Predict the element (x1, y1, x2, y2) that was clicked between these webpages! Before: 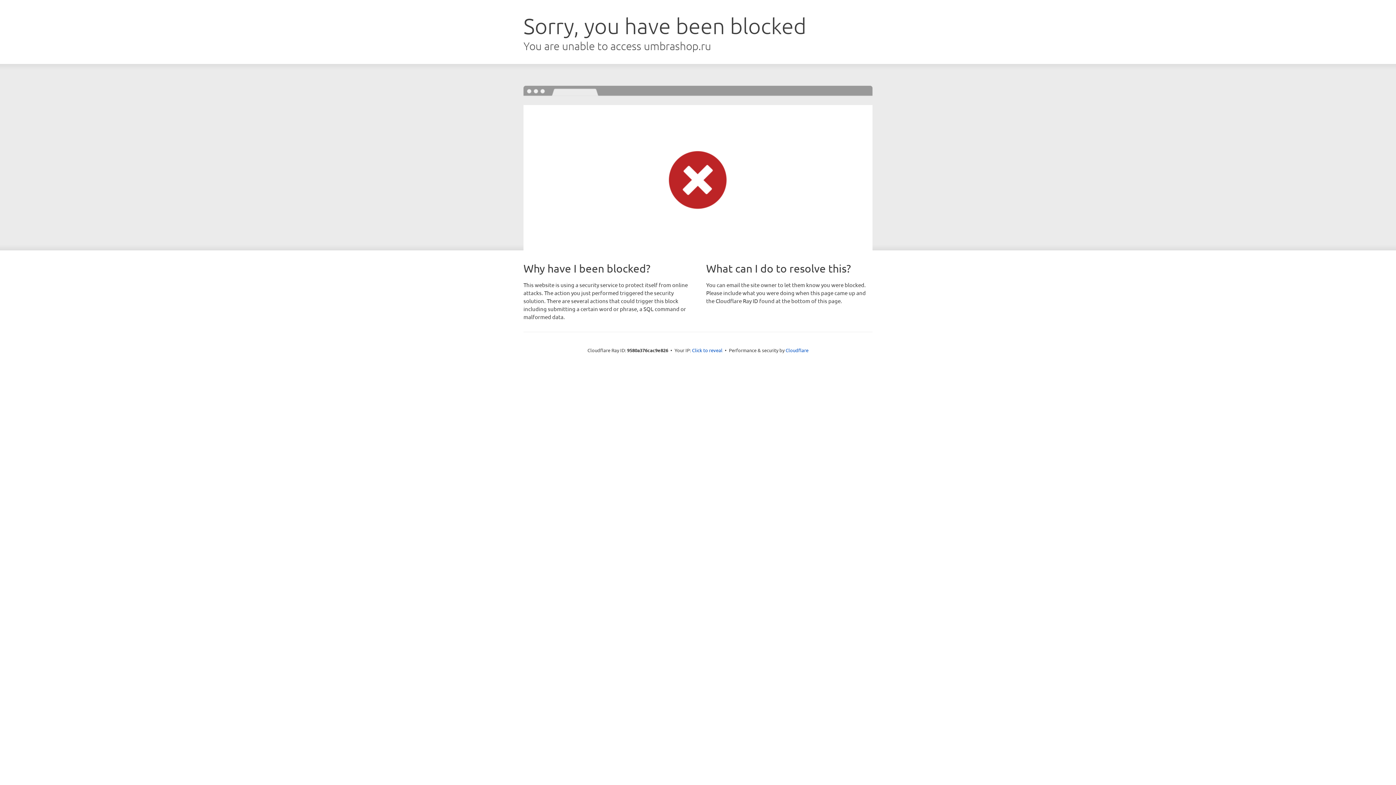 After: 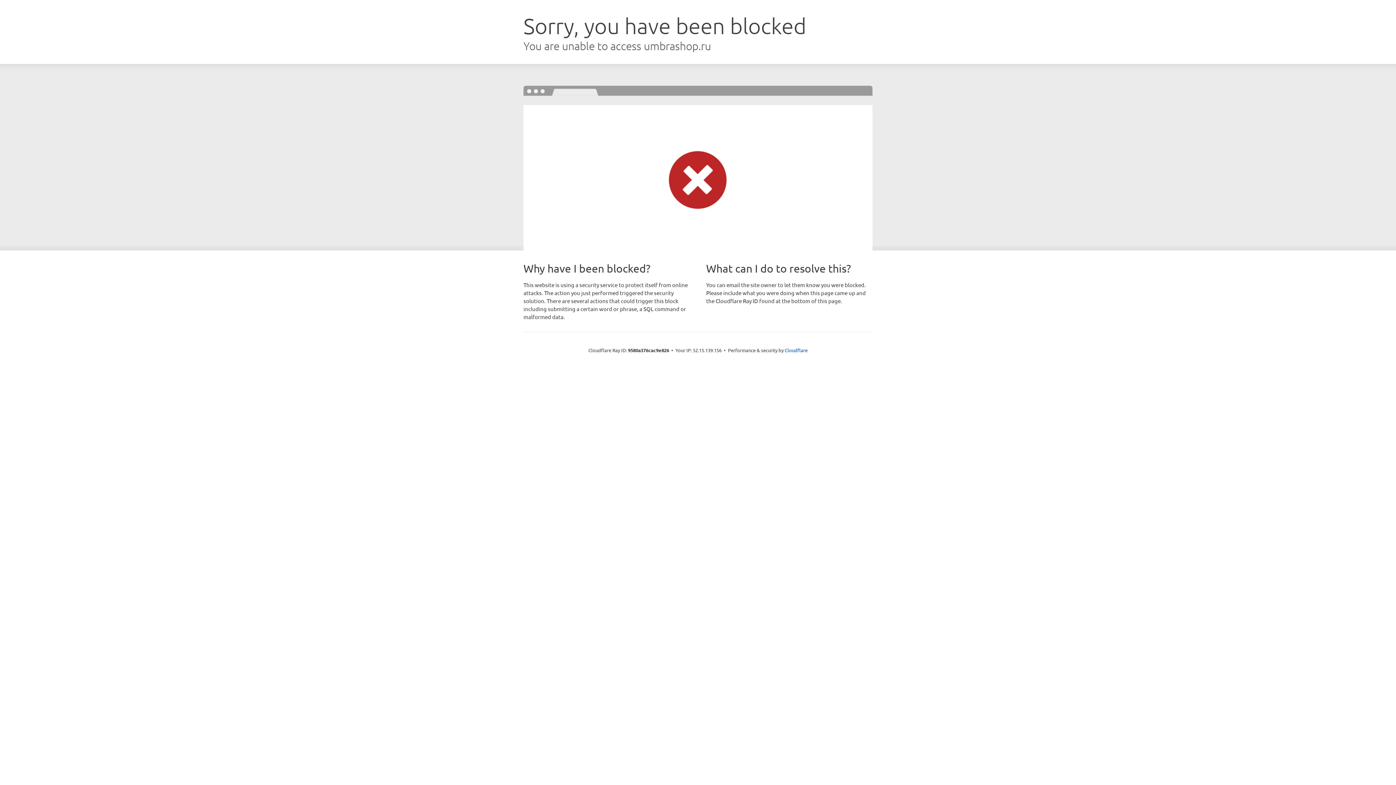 Action: label: Click to reveal bbox: (692, 346, 722, 353)